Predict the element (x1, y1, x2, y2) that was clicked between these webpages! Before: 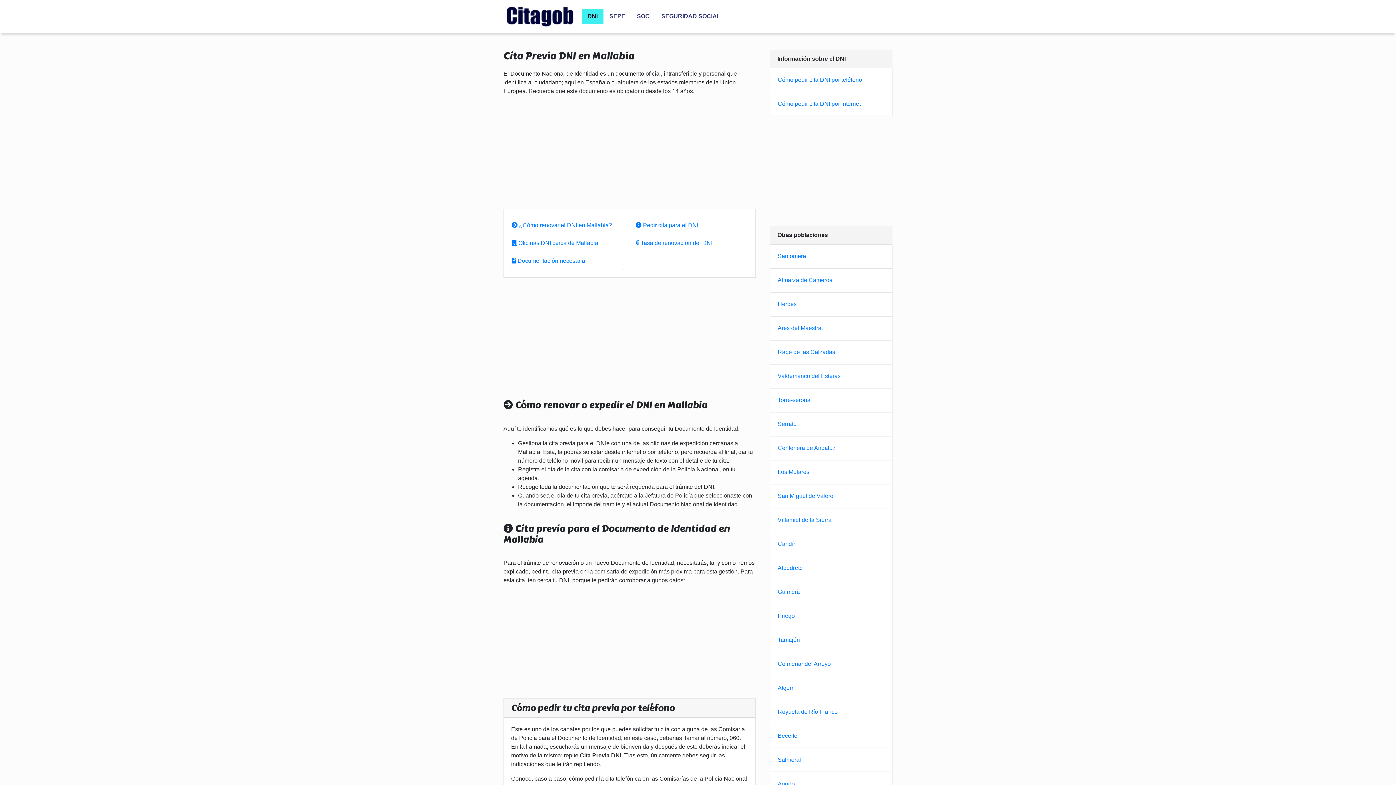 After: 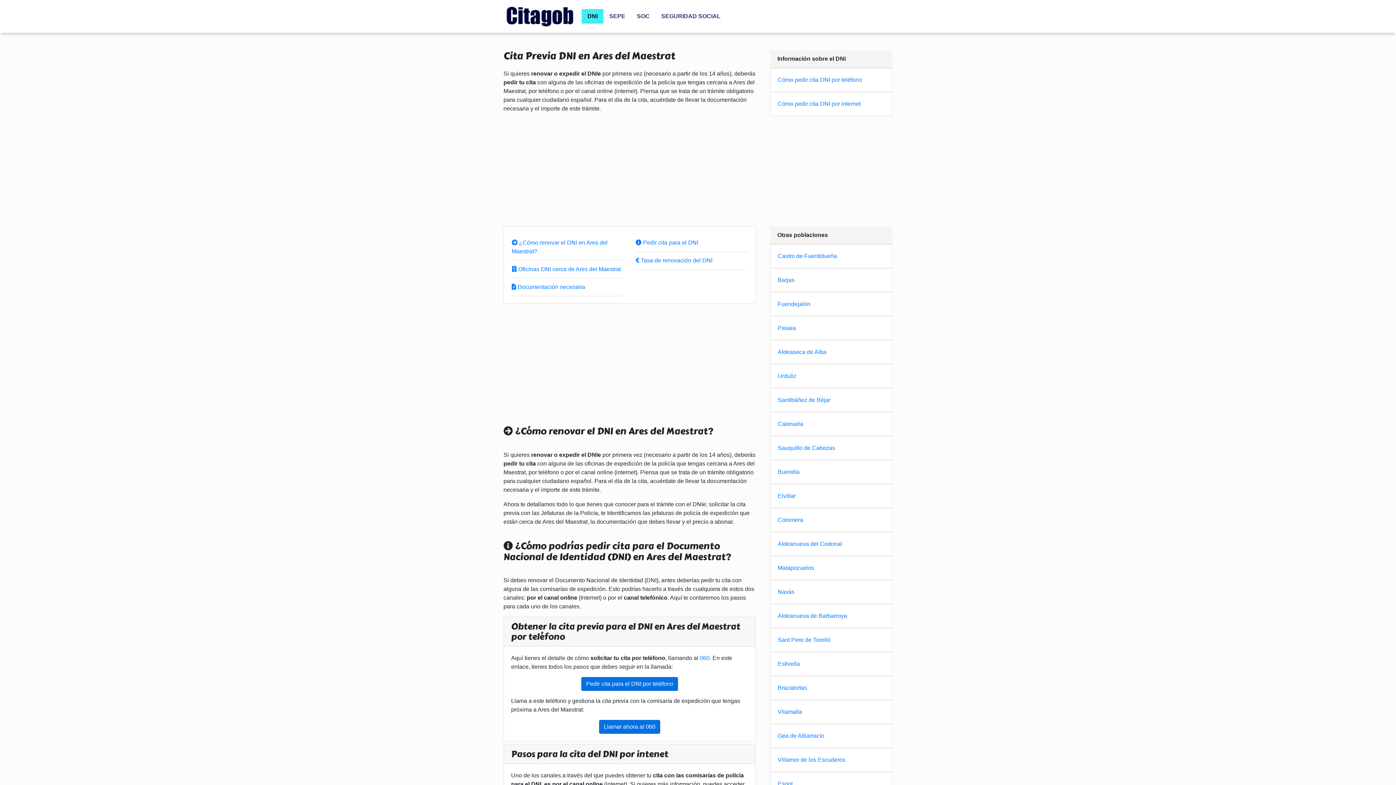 Action: bbox: (777, 325, 823, 331) label: Ares del Maestrat